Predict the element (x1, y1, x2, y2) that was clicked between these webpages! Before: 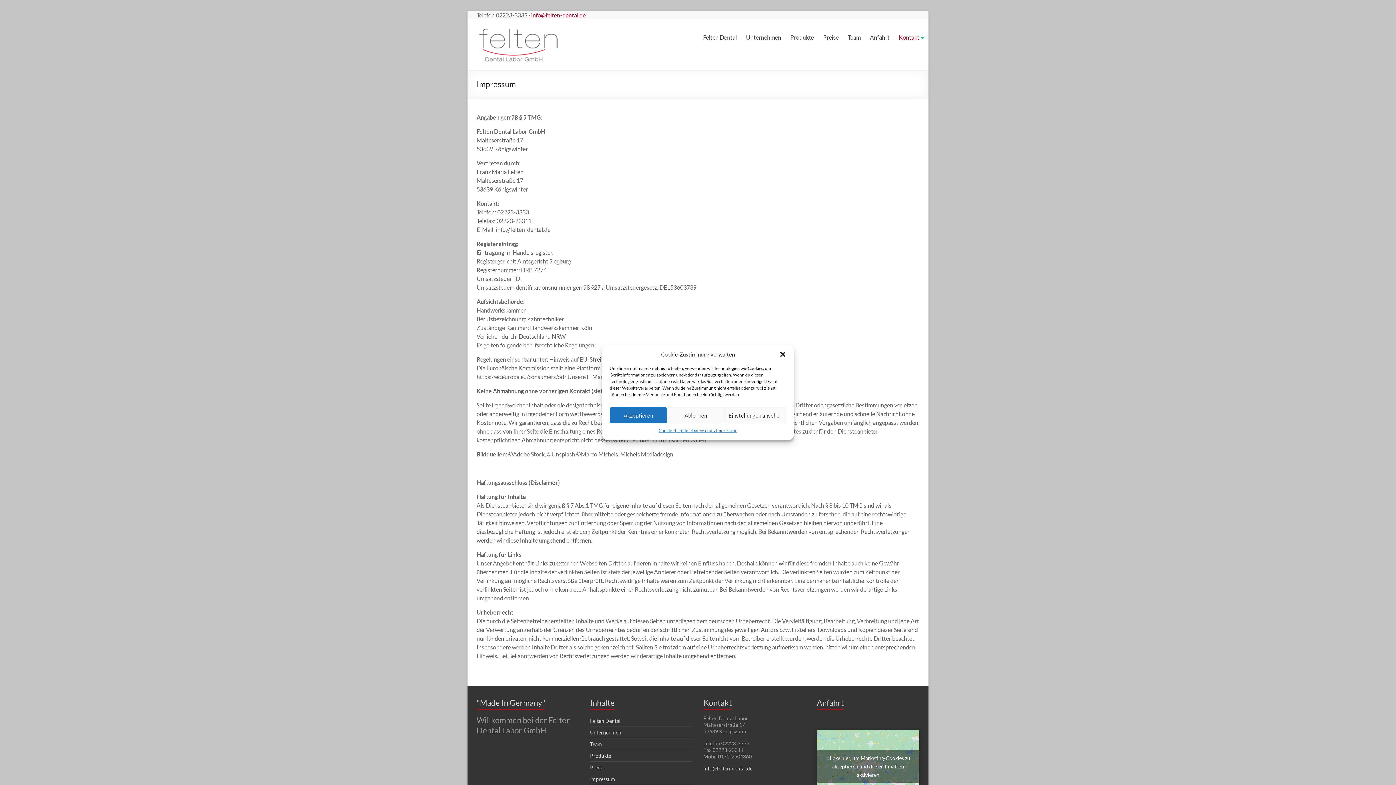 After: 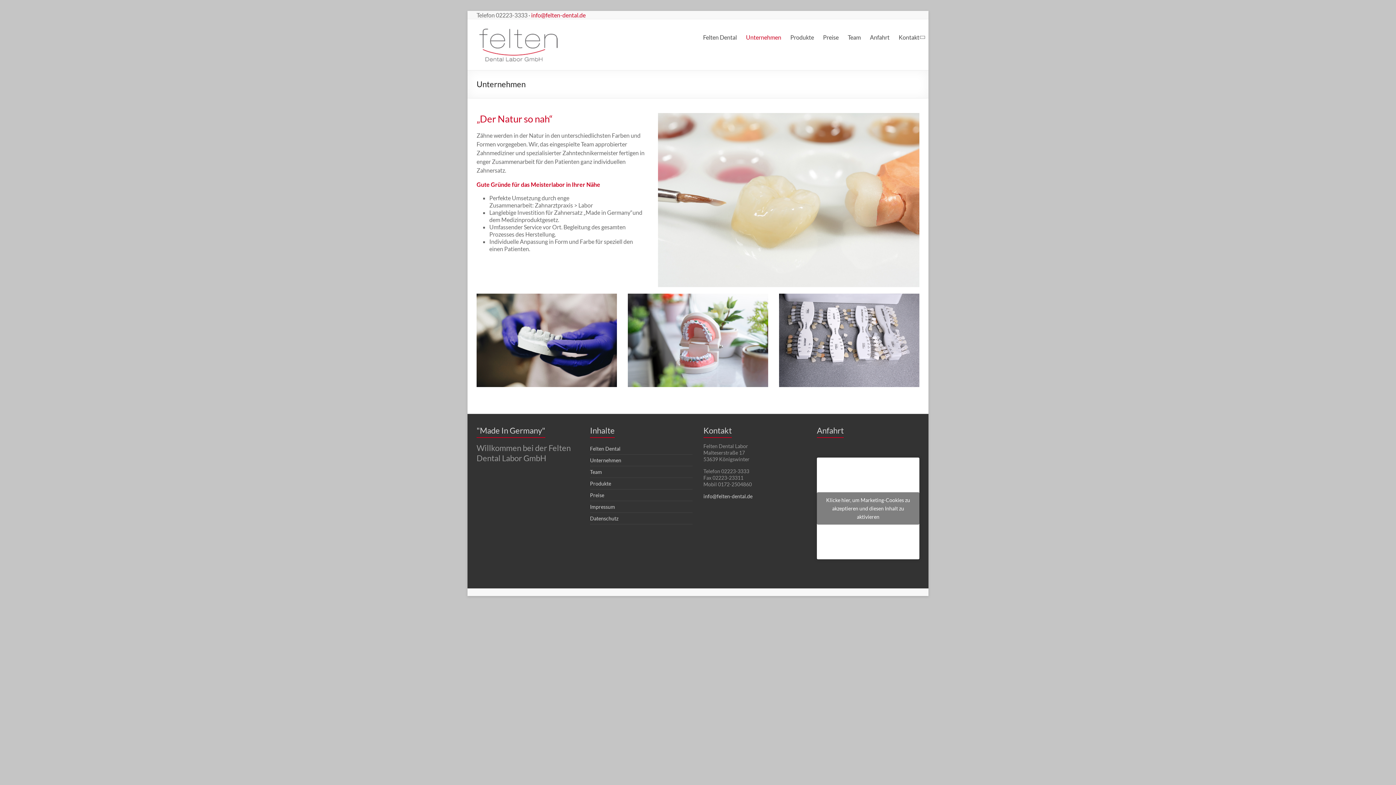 Action: label: Unternehmen bbox: (590, 729, 621, 736)